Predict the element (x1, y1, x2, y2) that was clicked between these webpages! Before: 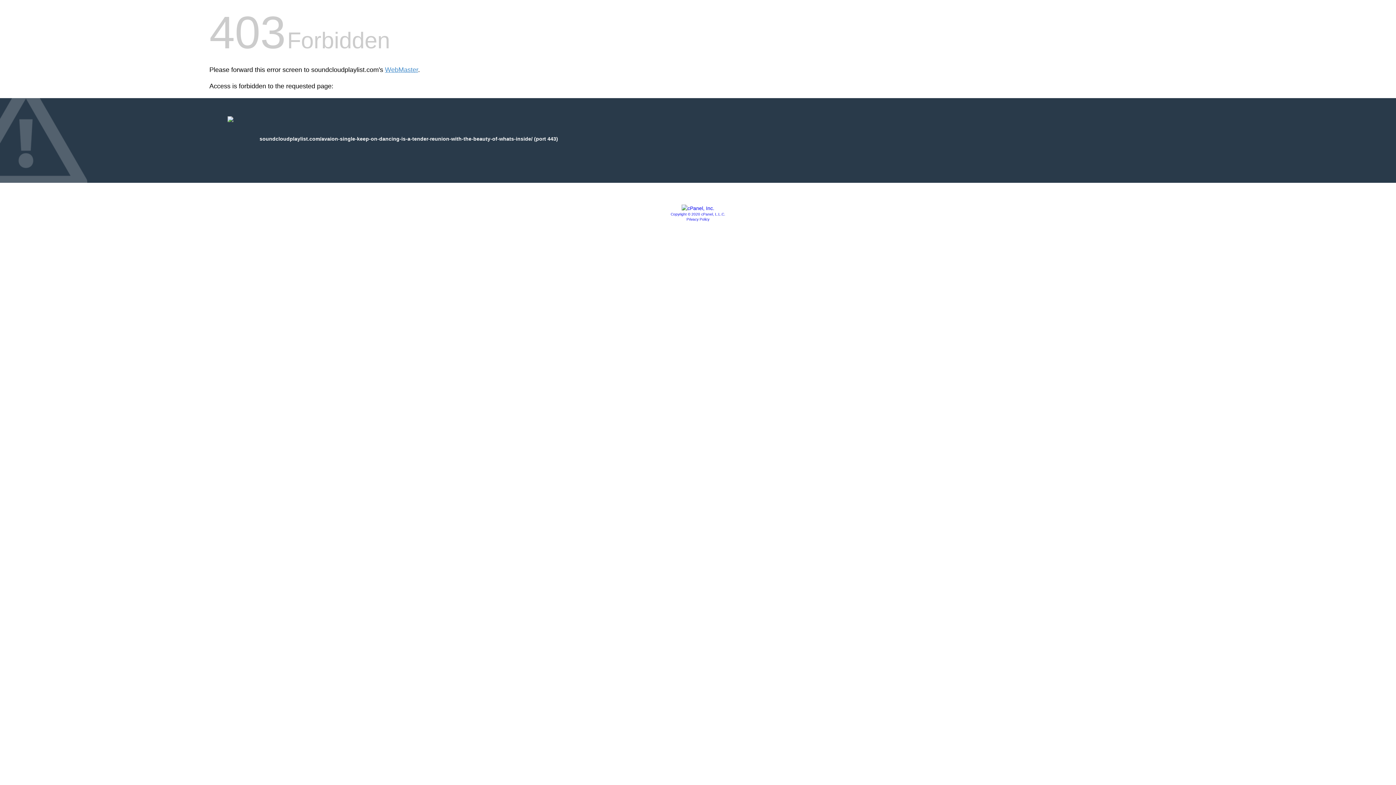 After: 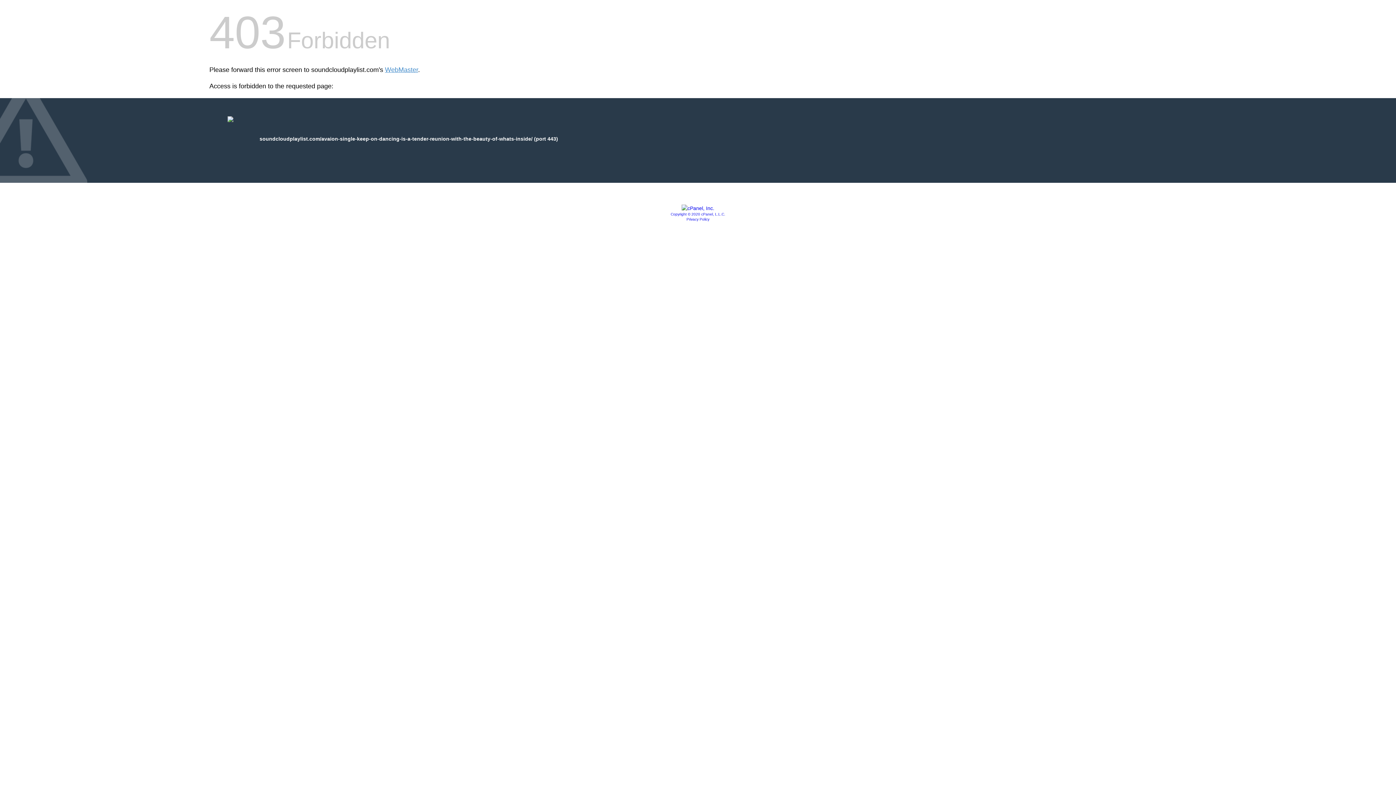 Action: bbox: (681, 205, 714, 211)